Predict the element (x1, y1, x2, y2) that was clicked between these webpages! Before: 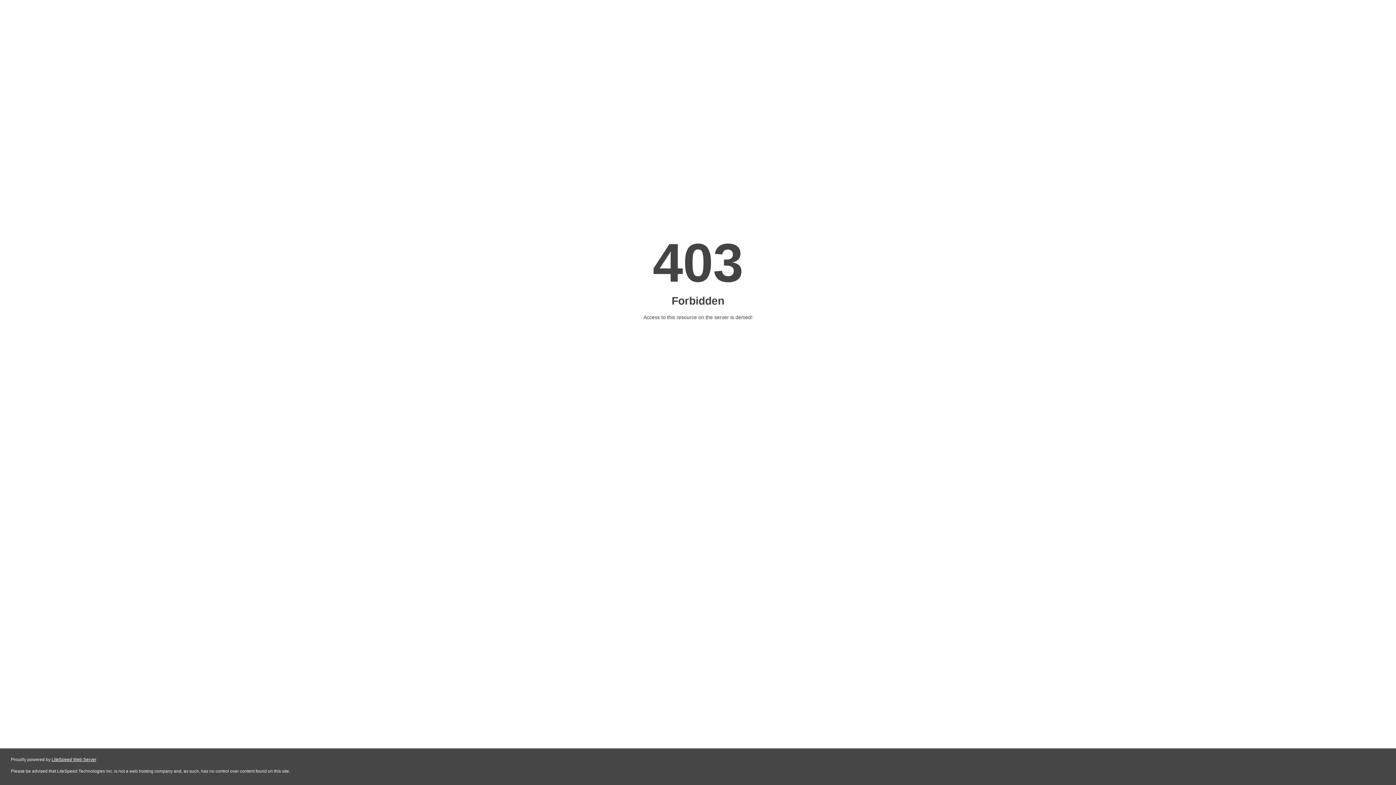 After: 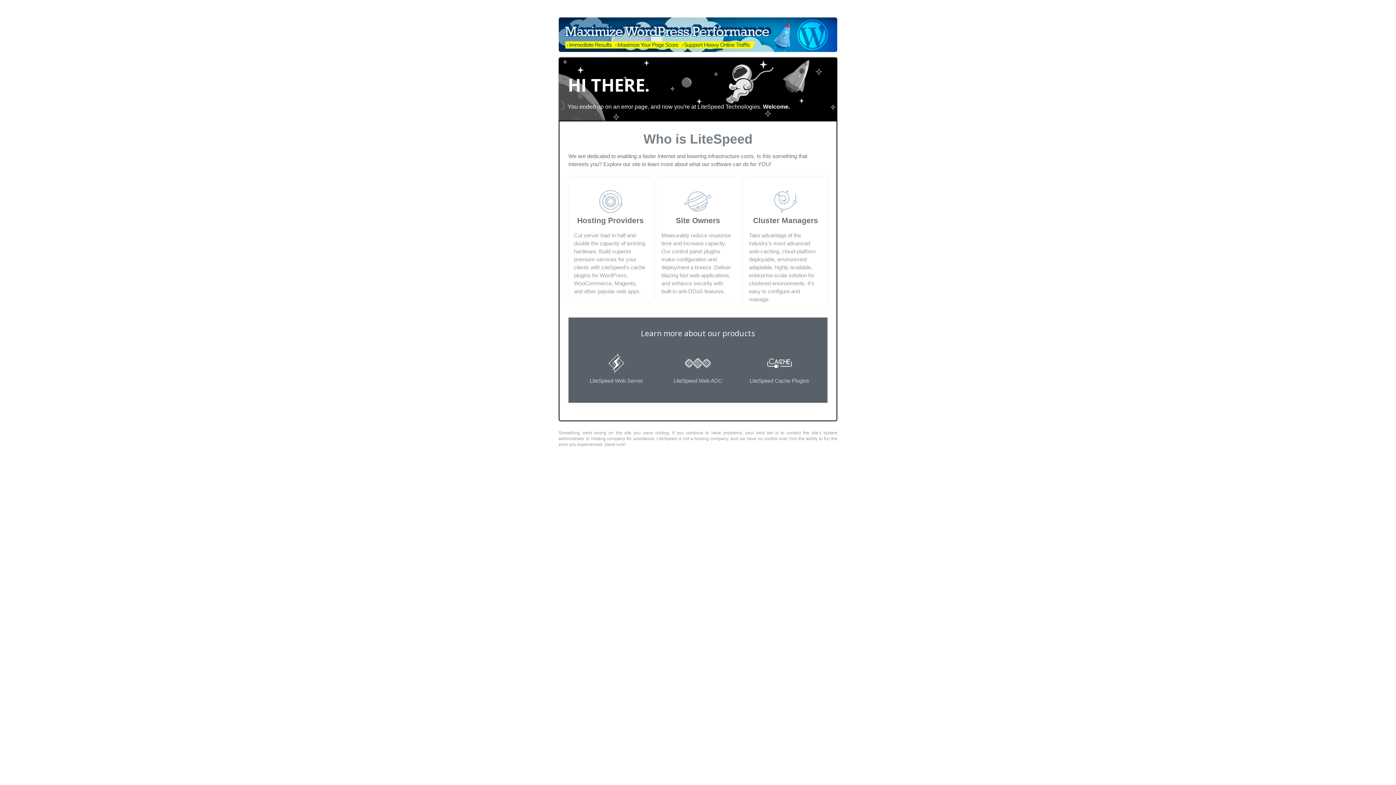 Action: label: LiteSpeed Web Server bbox: (51, 757, 96, 762)